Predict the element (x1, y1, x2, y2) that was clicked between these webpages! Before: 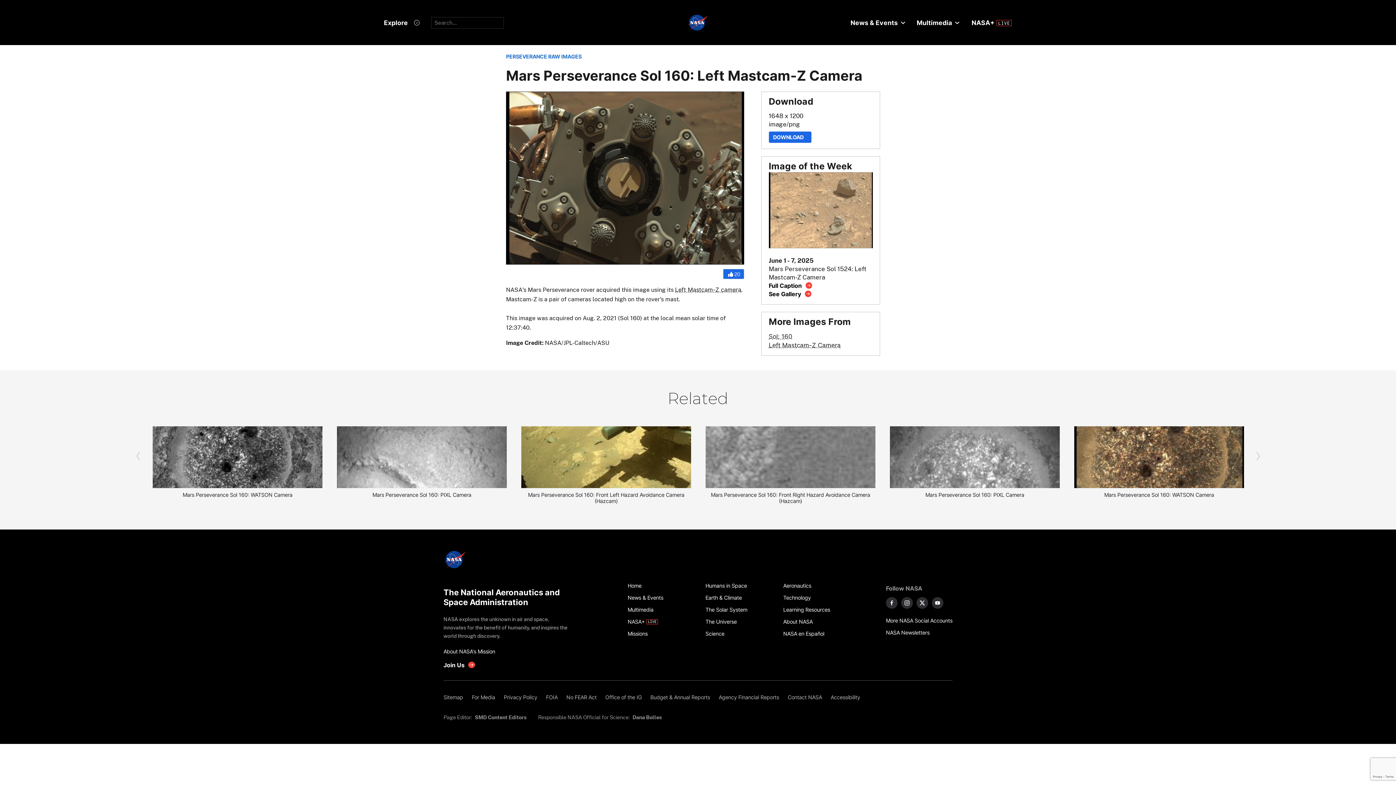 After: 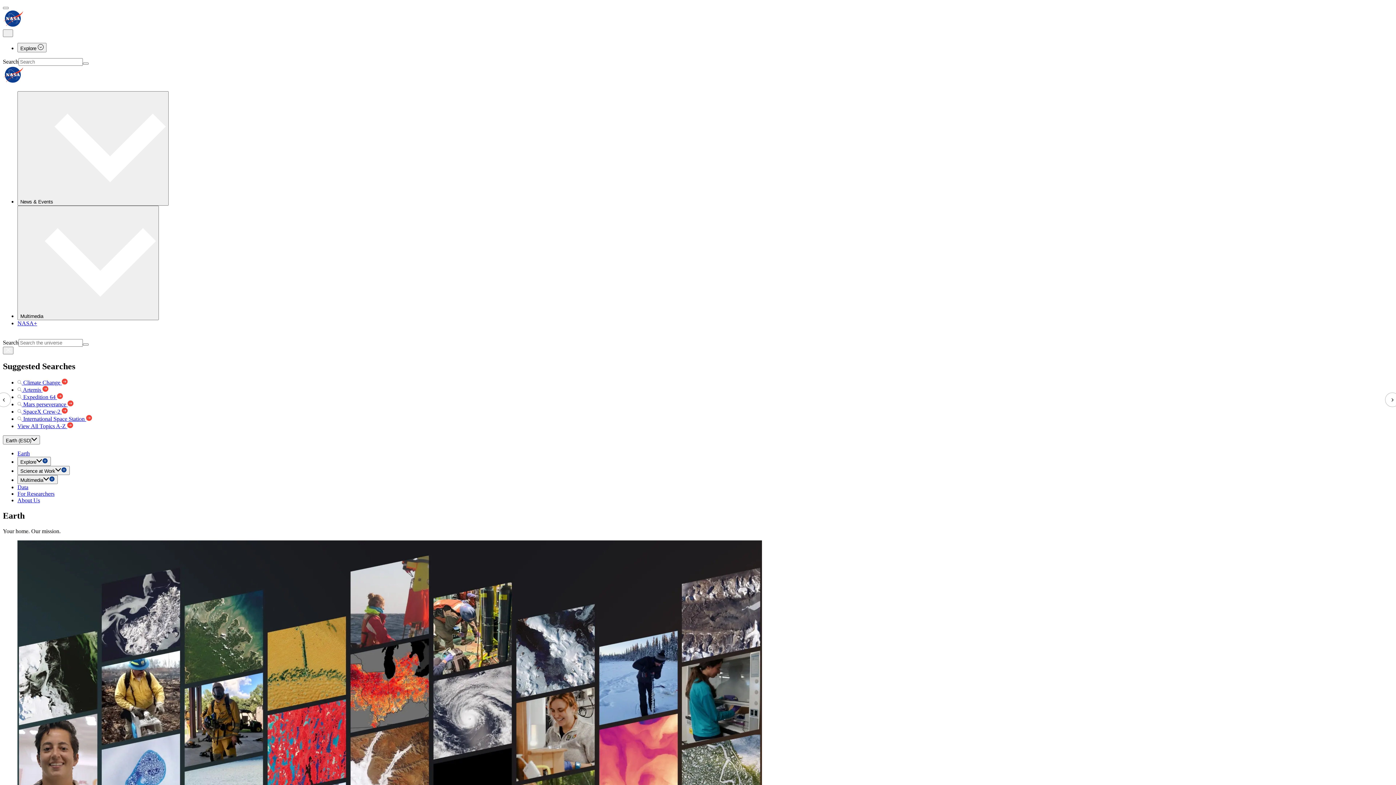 Action: bbox: (705, 591, 775, 603) label: Earth & Climate